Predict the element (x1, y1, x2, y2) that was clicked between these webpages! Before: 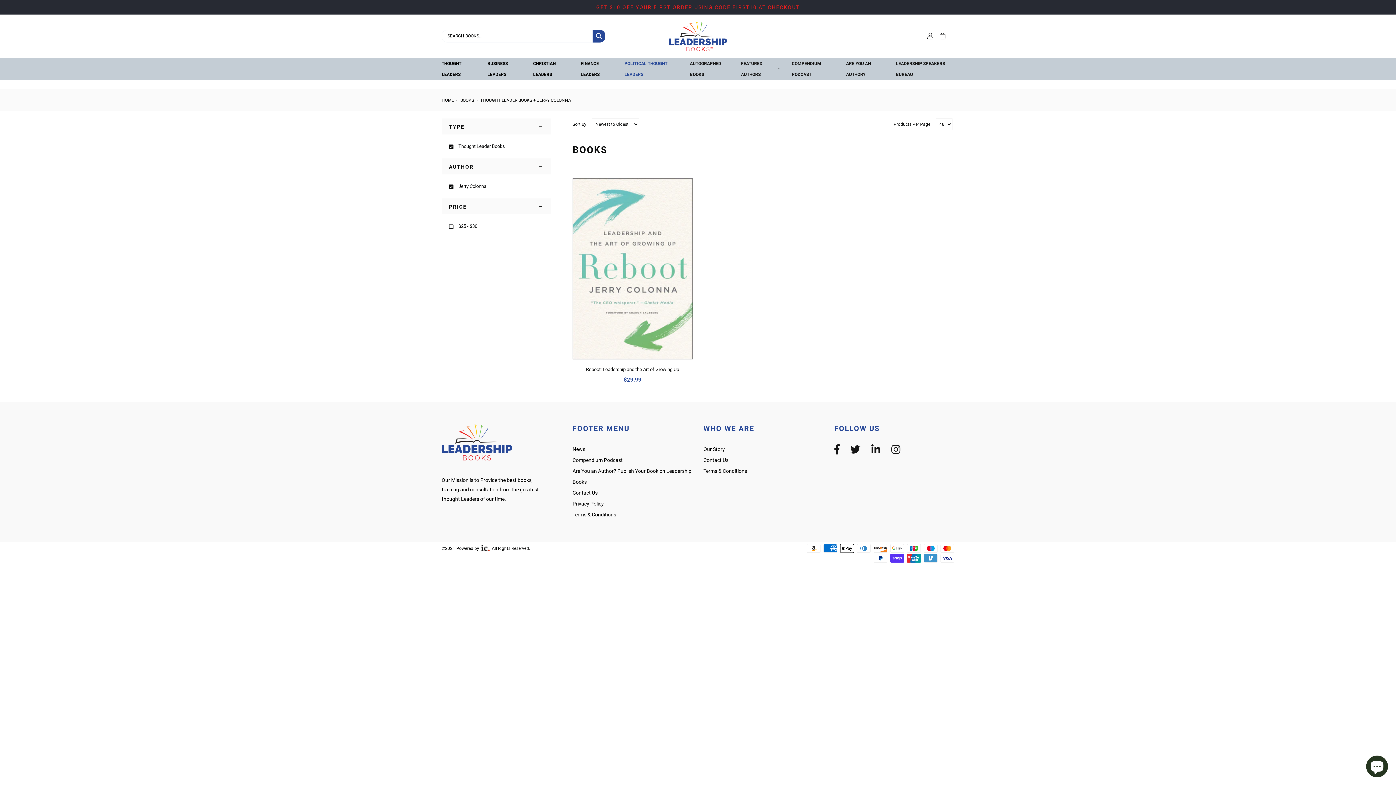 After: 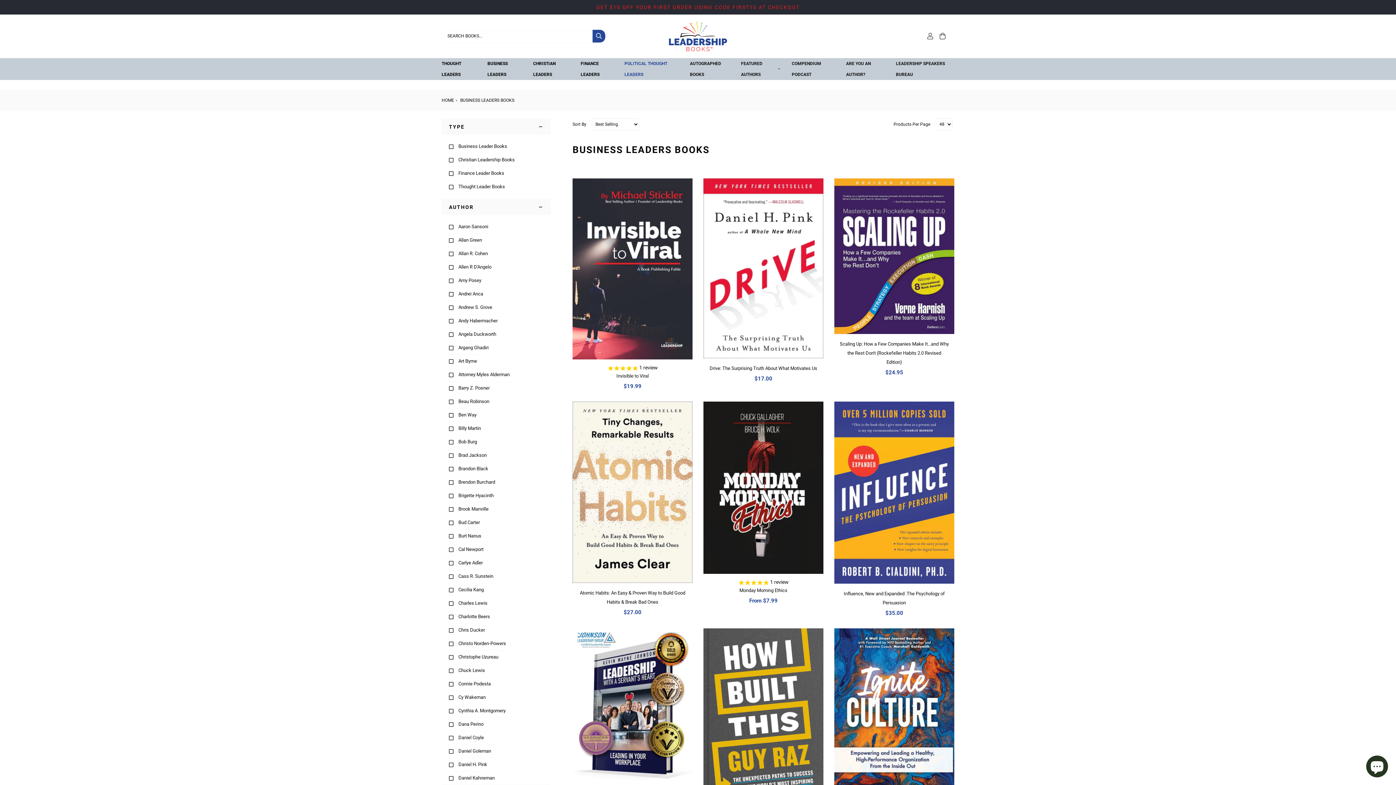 Action: label: BUSINESS LEADERS bbox: (487, 58, 521, 80)